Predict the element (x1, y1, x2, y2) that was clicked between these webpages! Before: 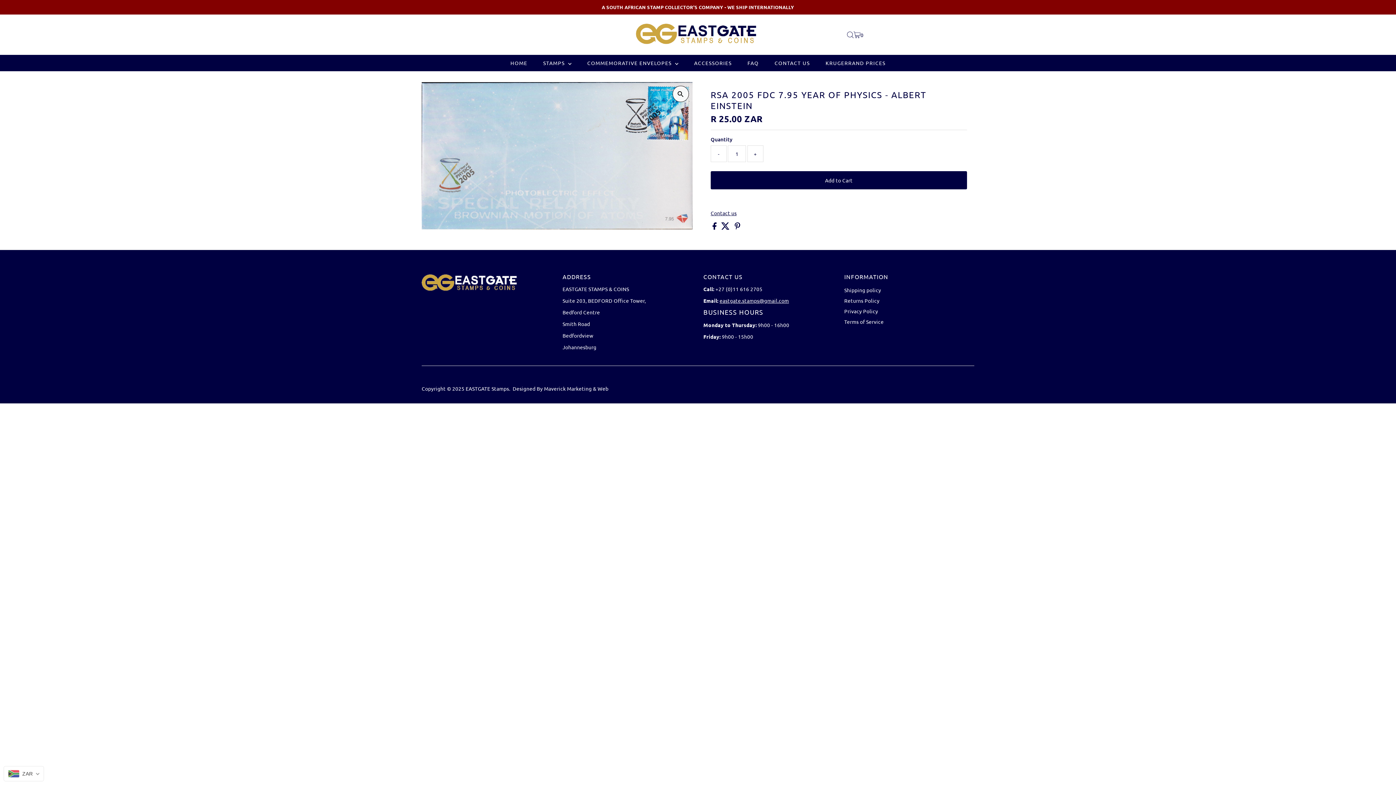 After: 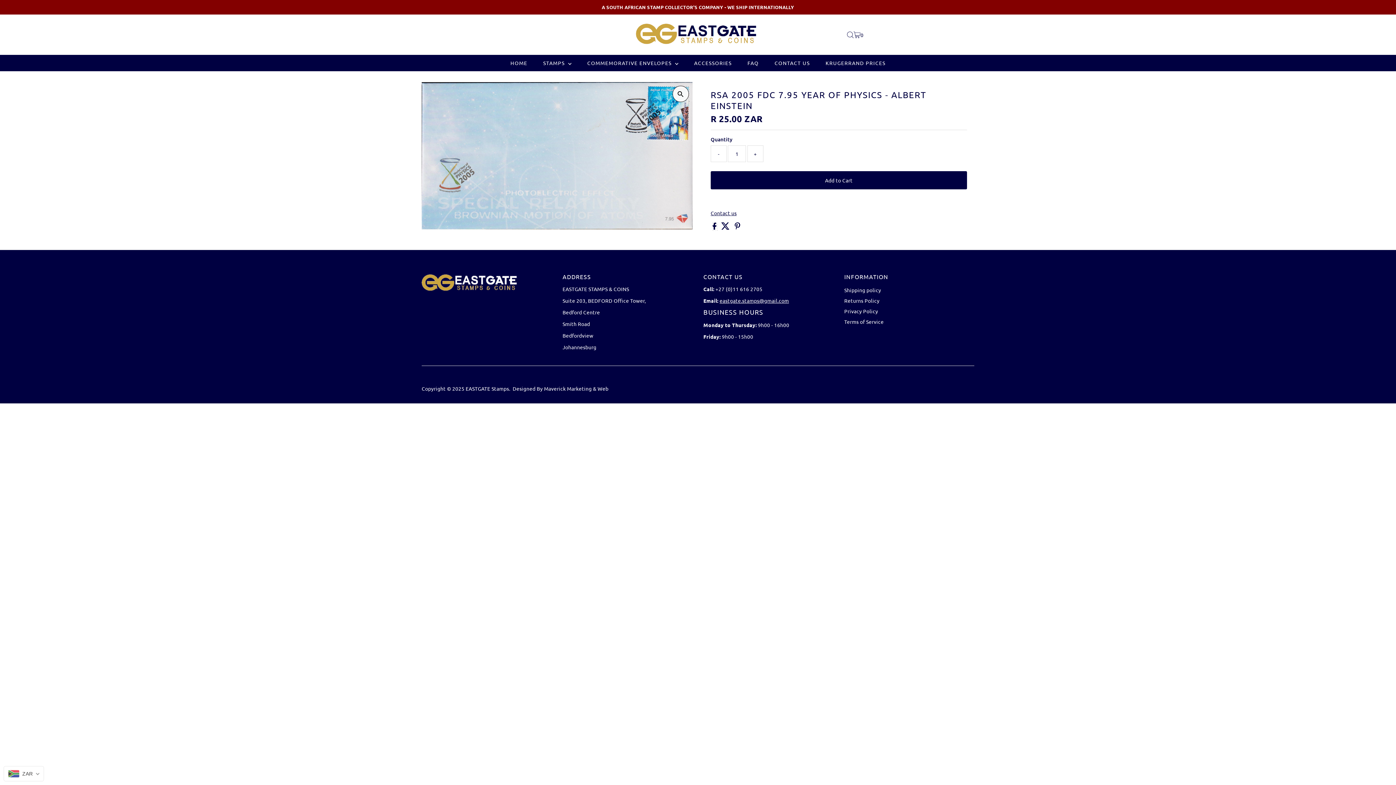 Action: bbox: (712, 224, 717, 231) label:  